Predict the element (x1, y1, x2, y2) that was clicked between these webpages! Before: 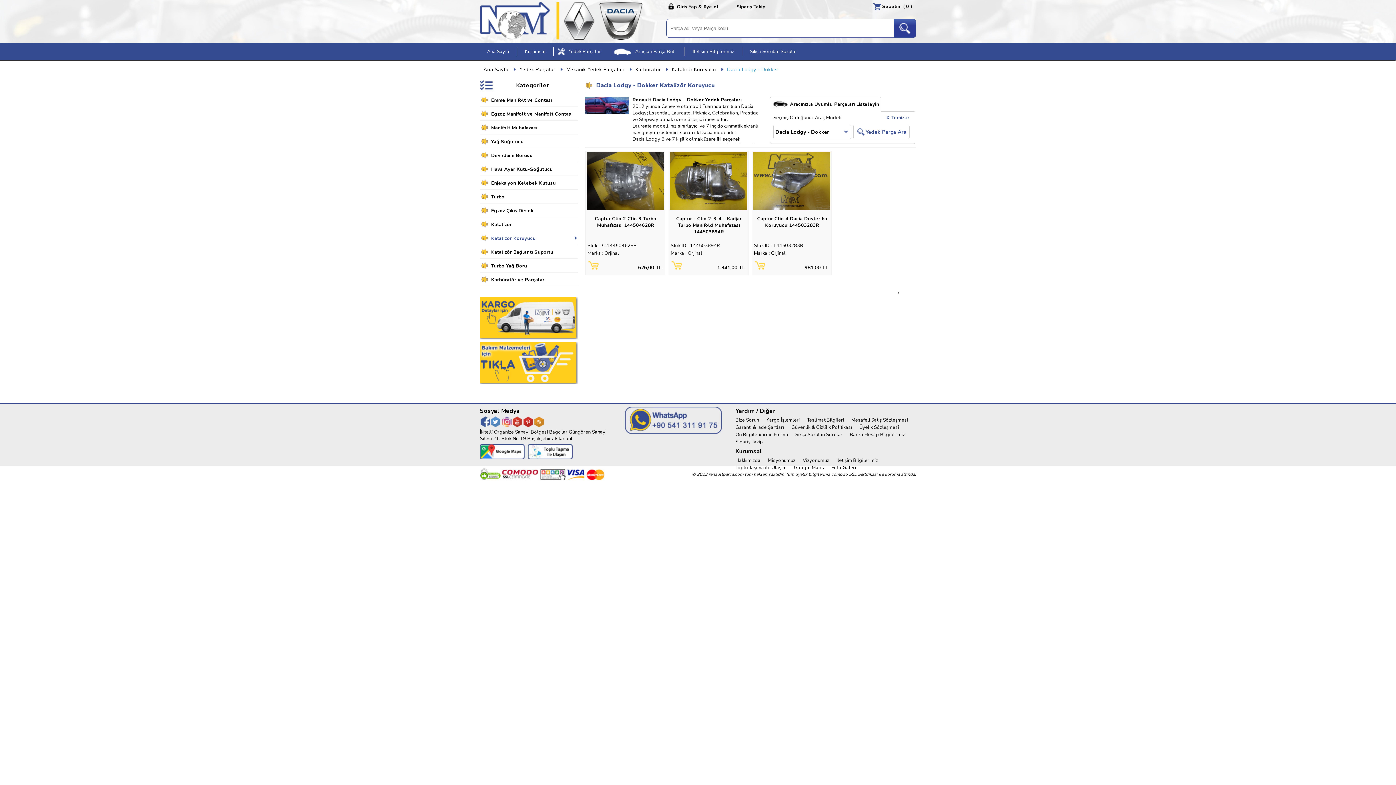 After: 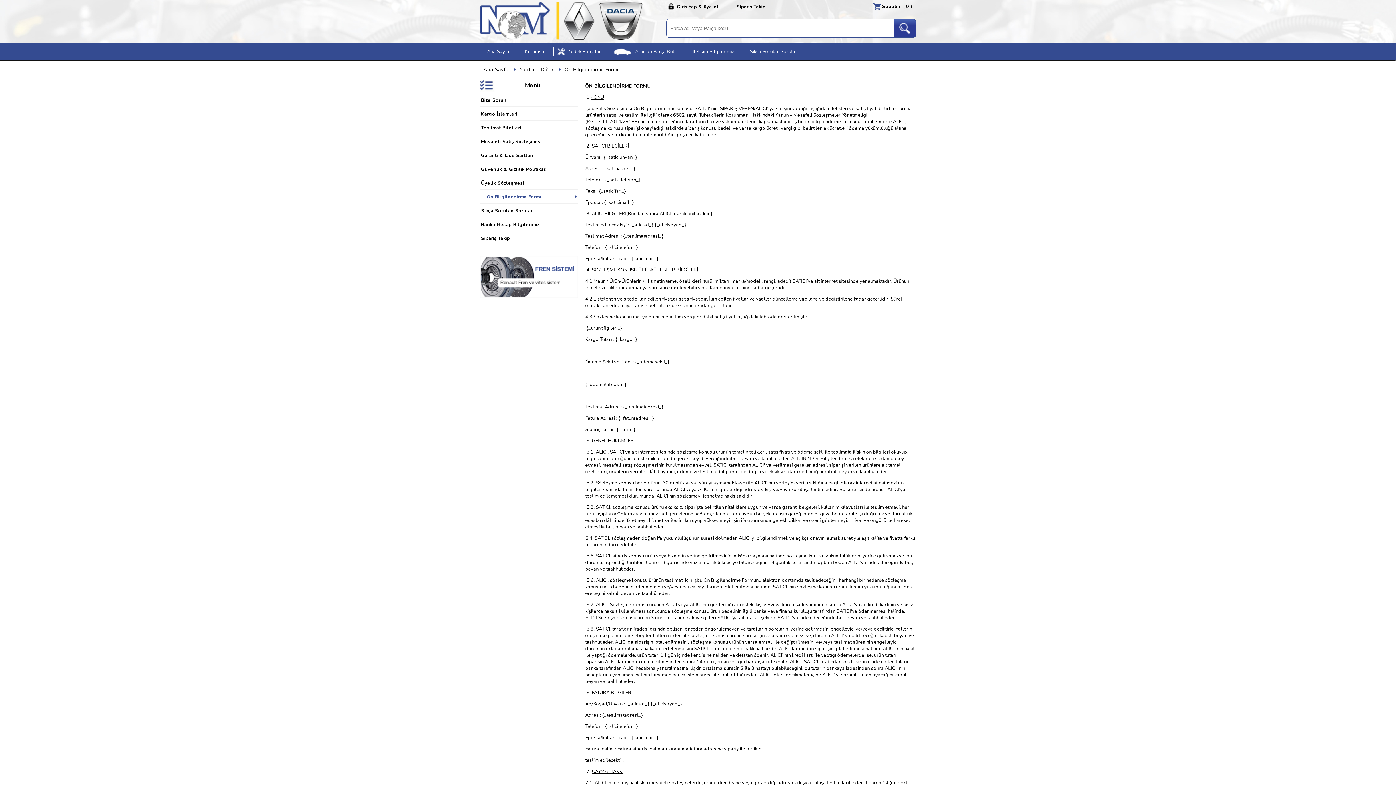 Action: label: Ön Bilgilendirme Formu bbox: (735, 431, 788, 438)